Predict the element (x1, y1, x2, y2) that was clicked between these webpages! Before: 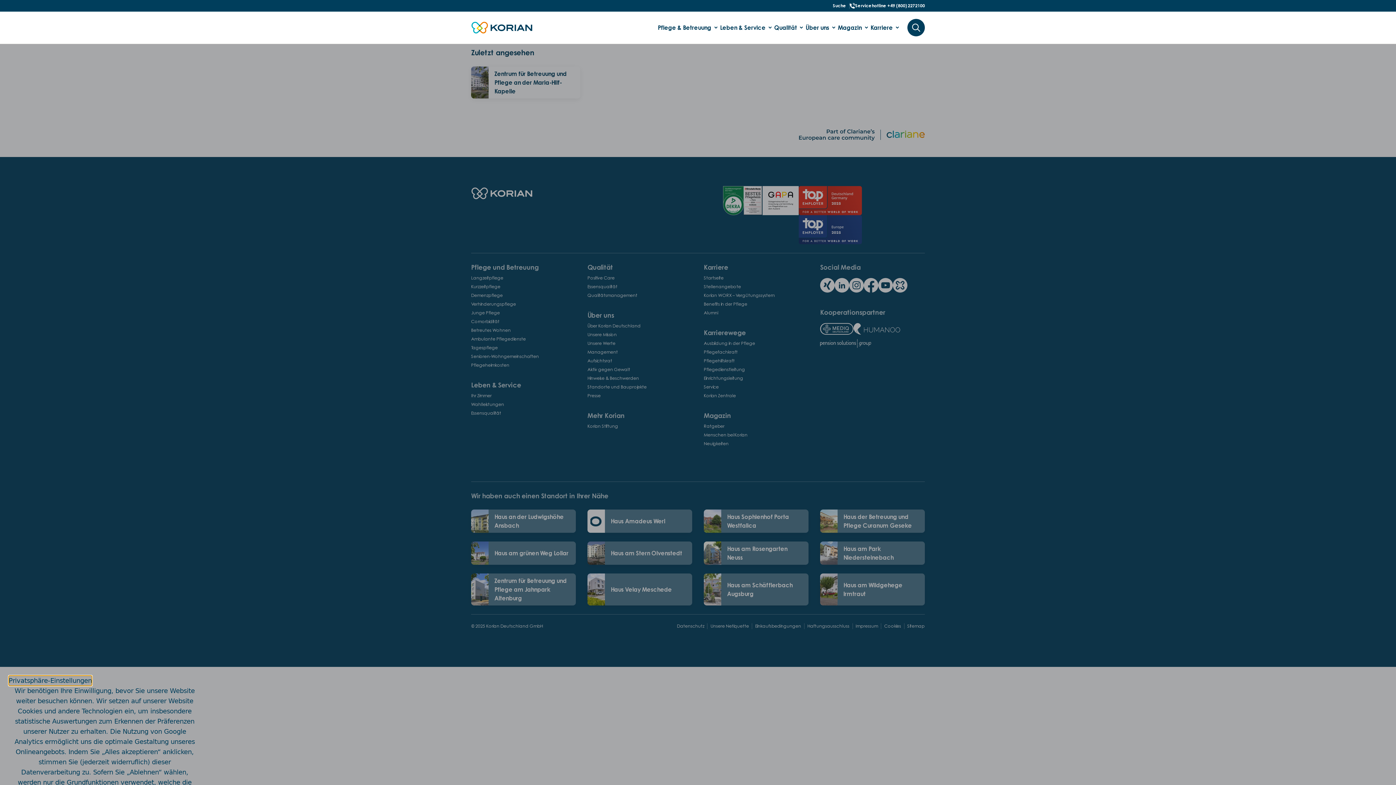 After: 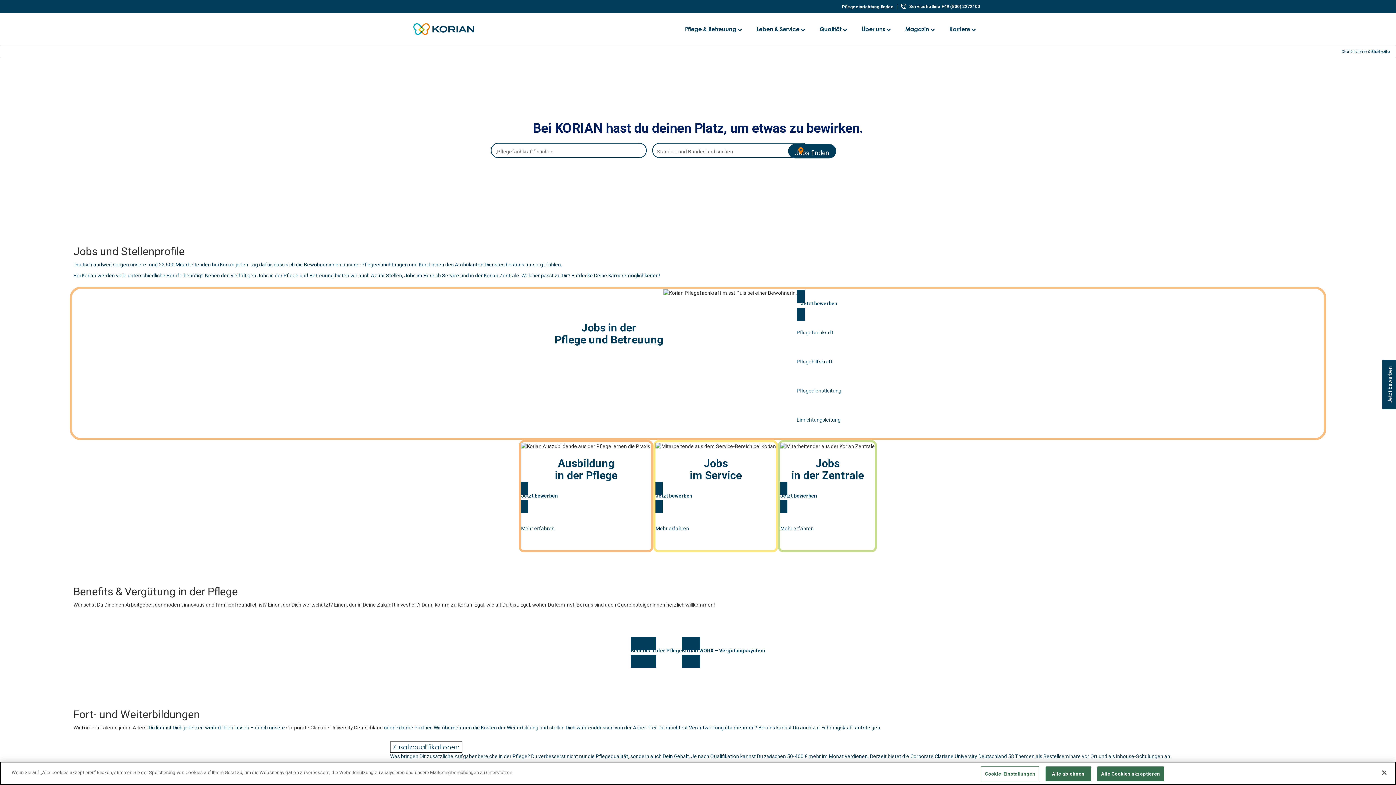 Action: bbox: (870, 11, 901, 43) label: Karriere